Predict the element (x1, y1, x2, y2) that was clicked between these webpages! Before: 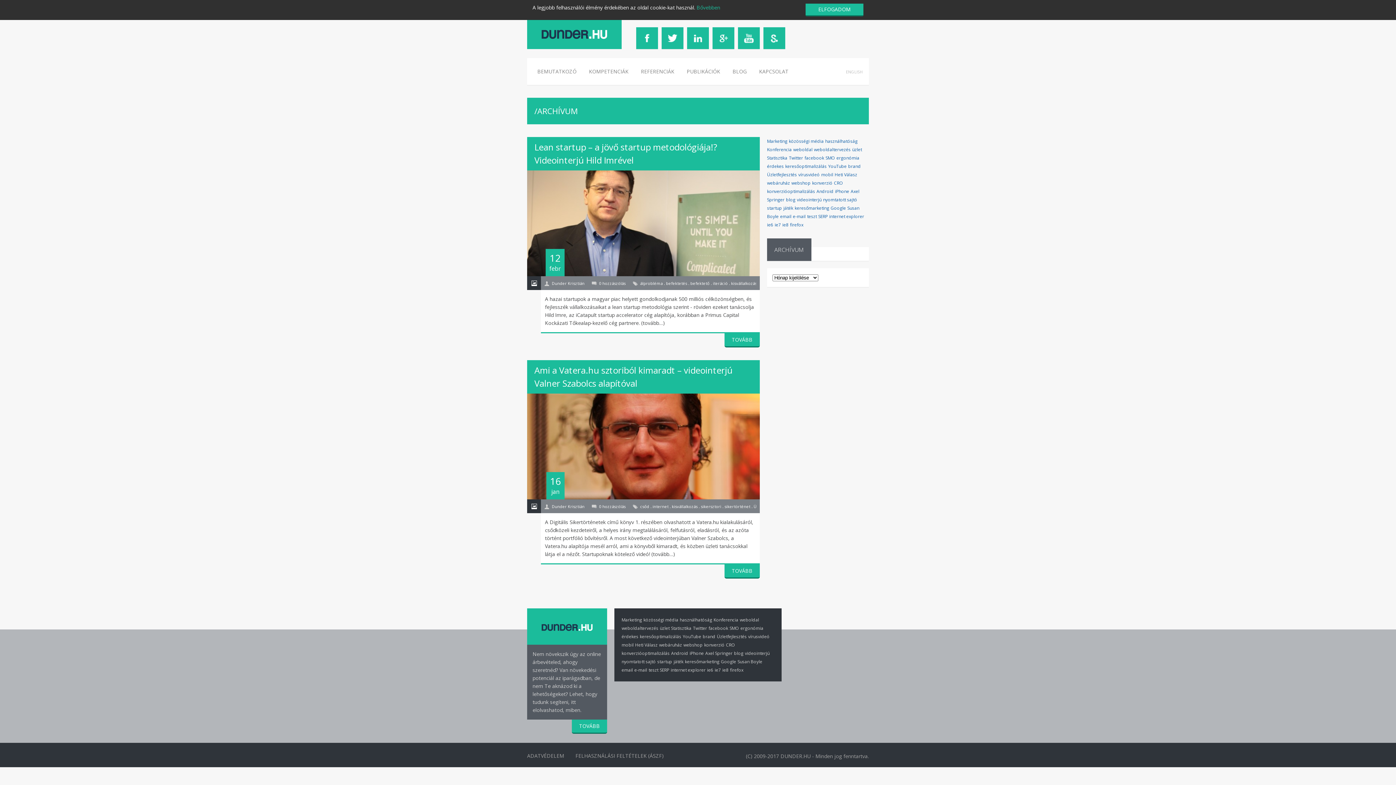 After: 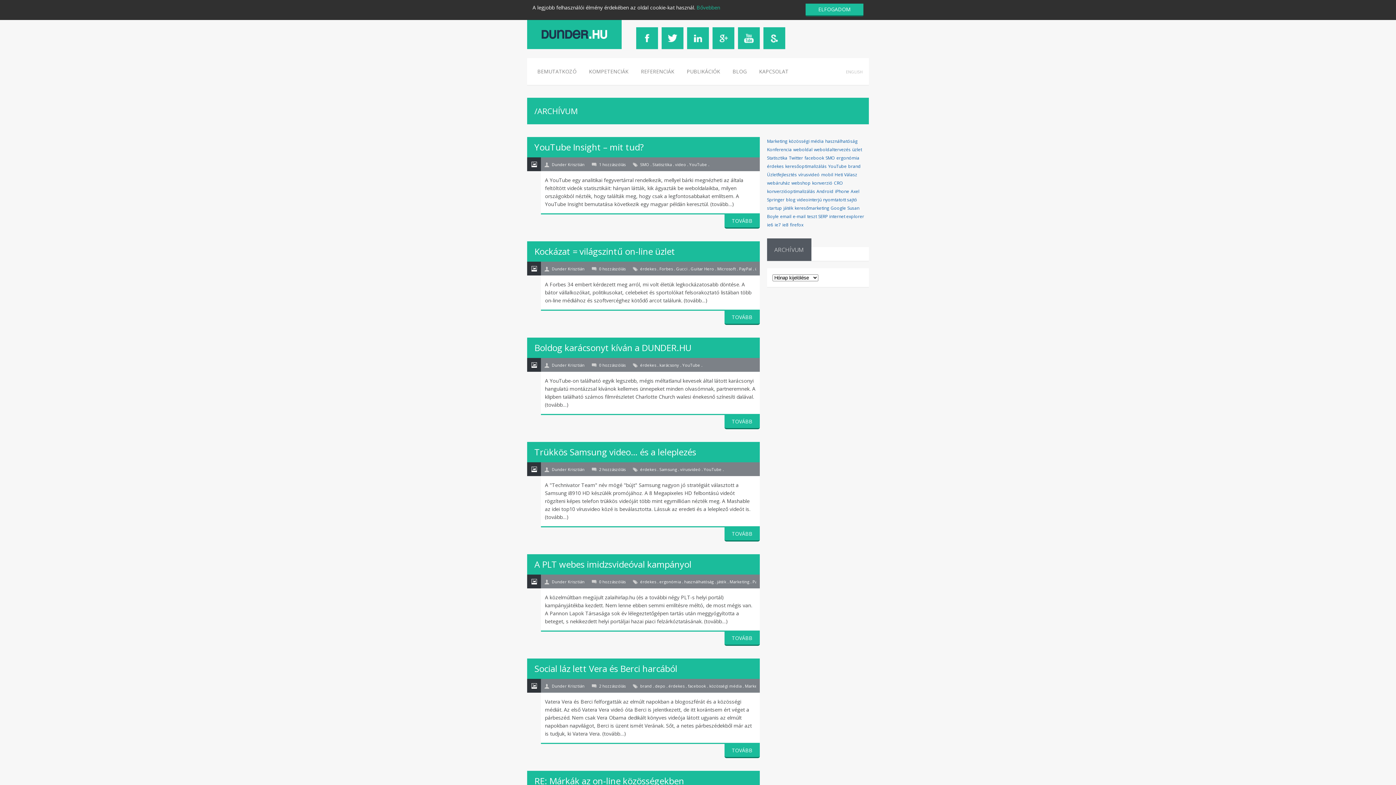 Action: bbox: (828, 163, 846, 169) label: YouTube